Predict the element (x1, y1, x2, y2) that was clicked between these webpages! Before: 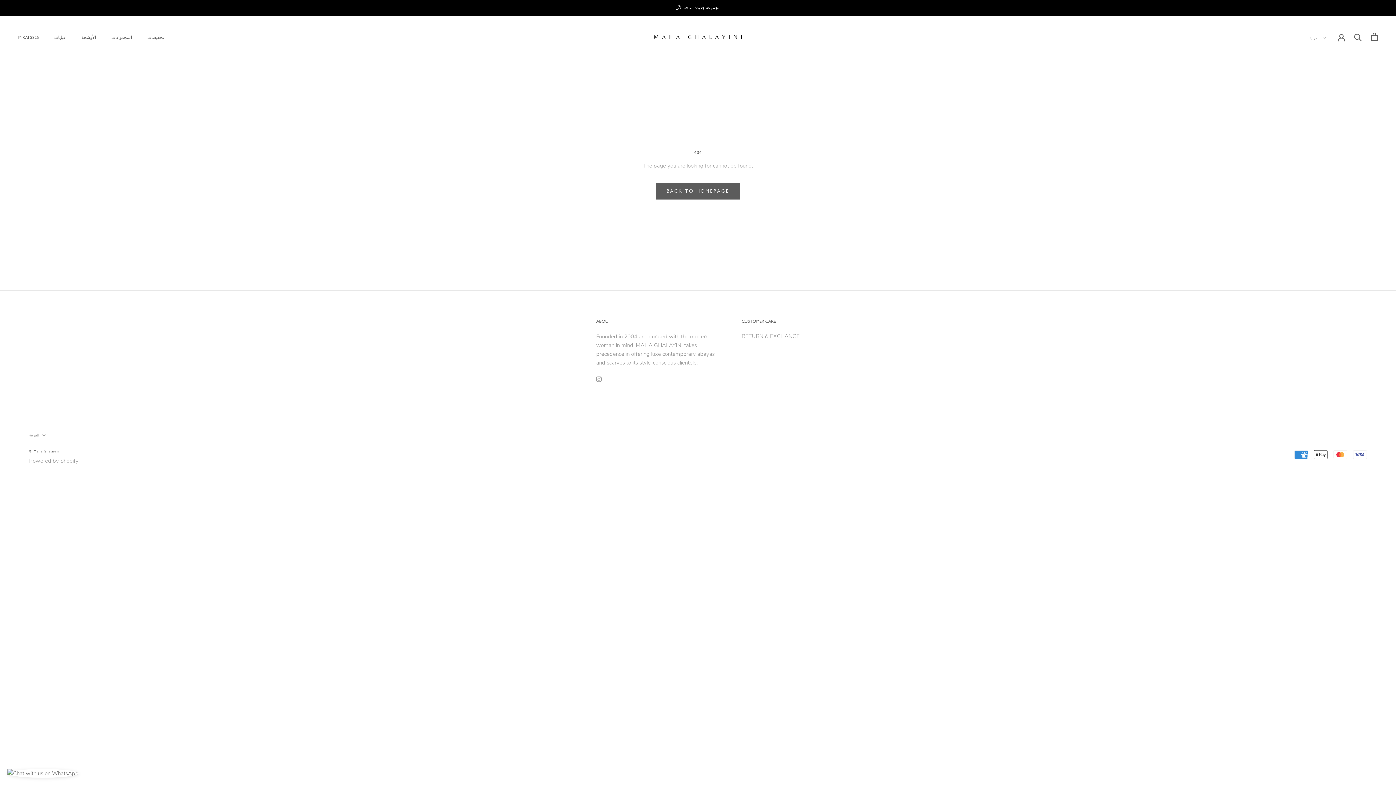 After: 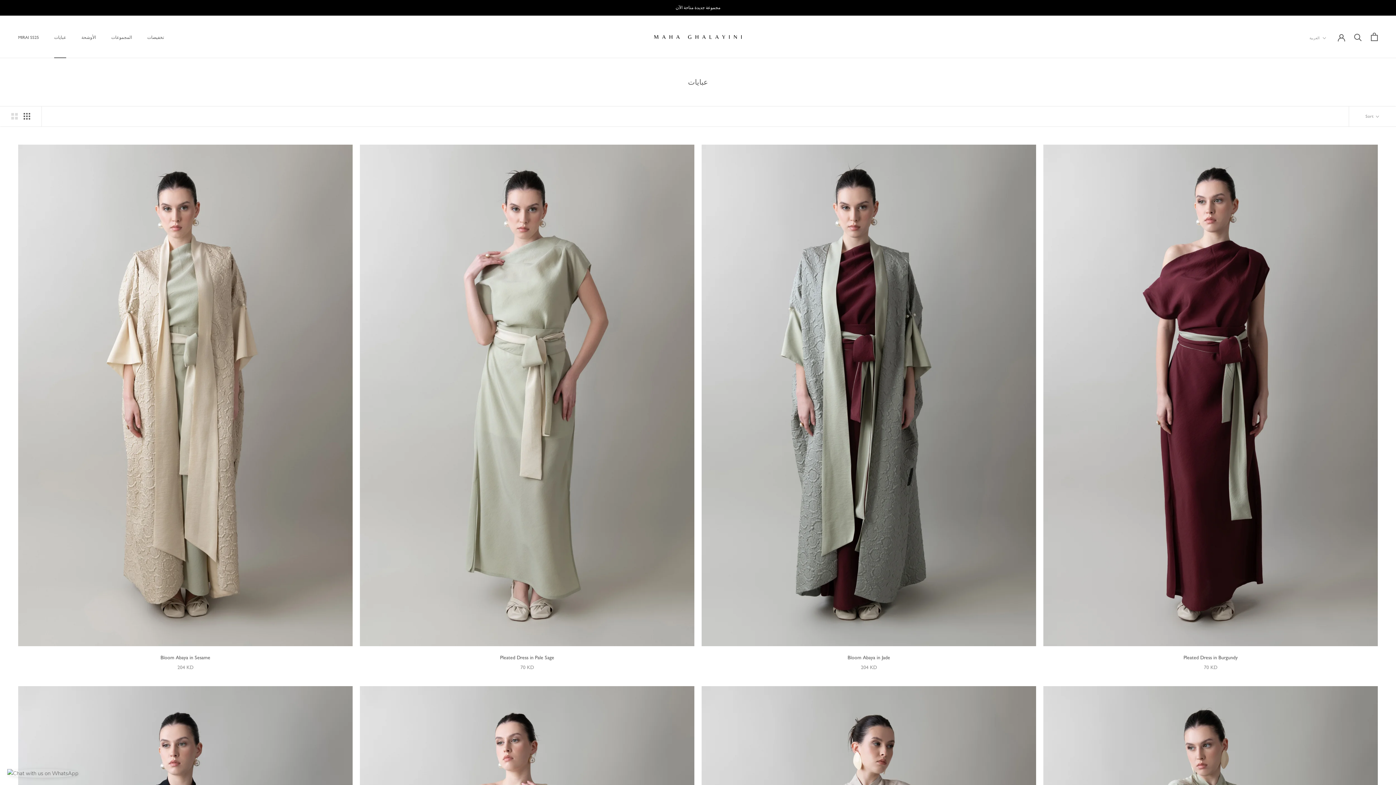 Action: bbox: (54, 34, 66, 40) label: عبايات
عبايات